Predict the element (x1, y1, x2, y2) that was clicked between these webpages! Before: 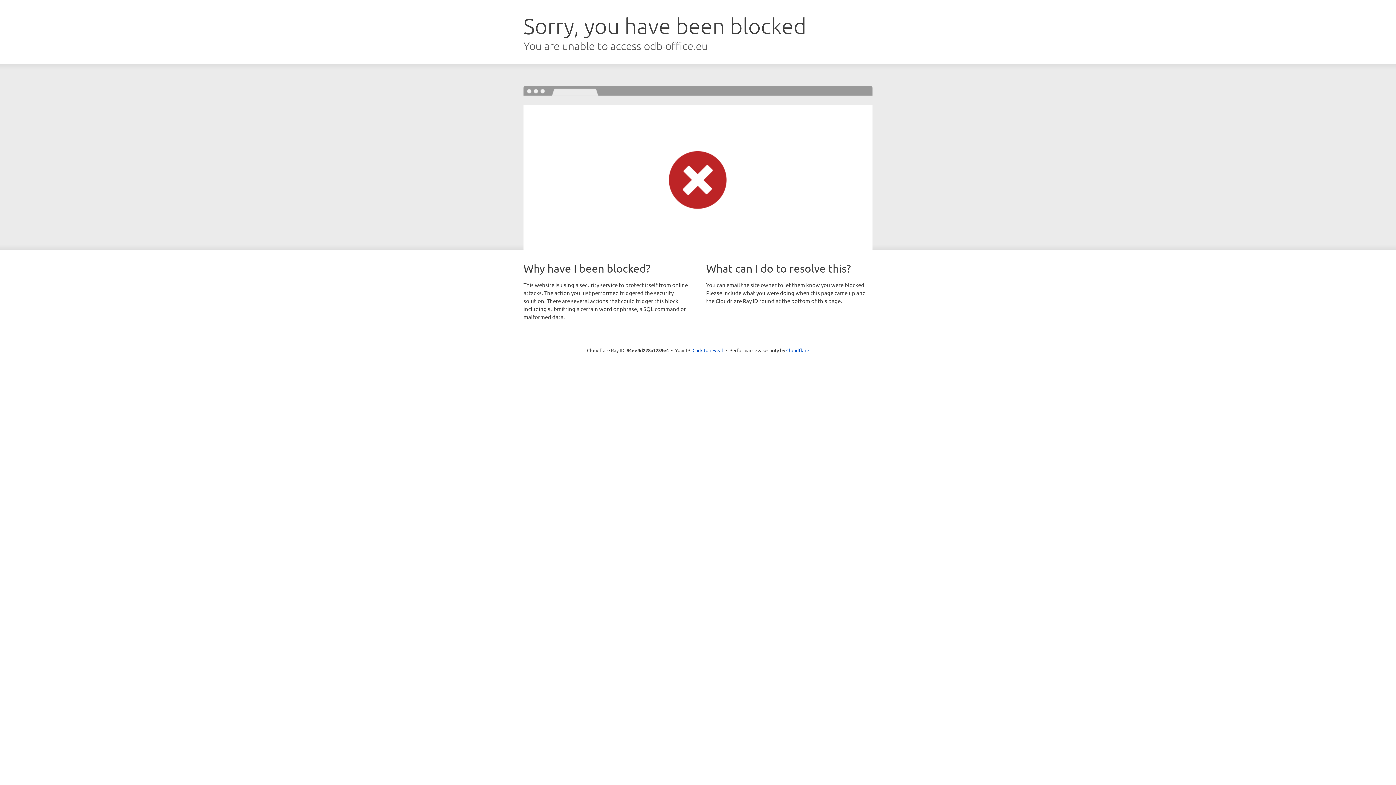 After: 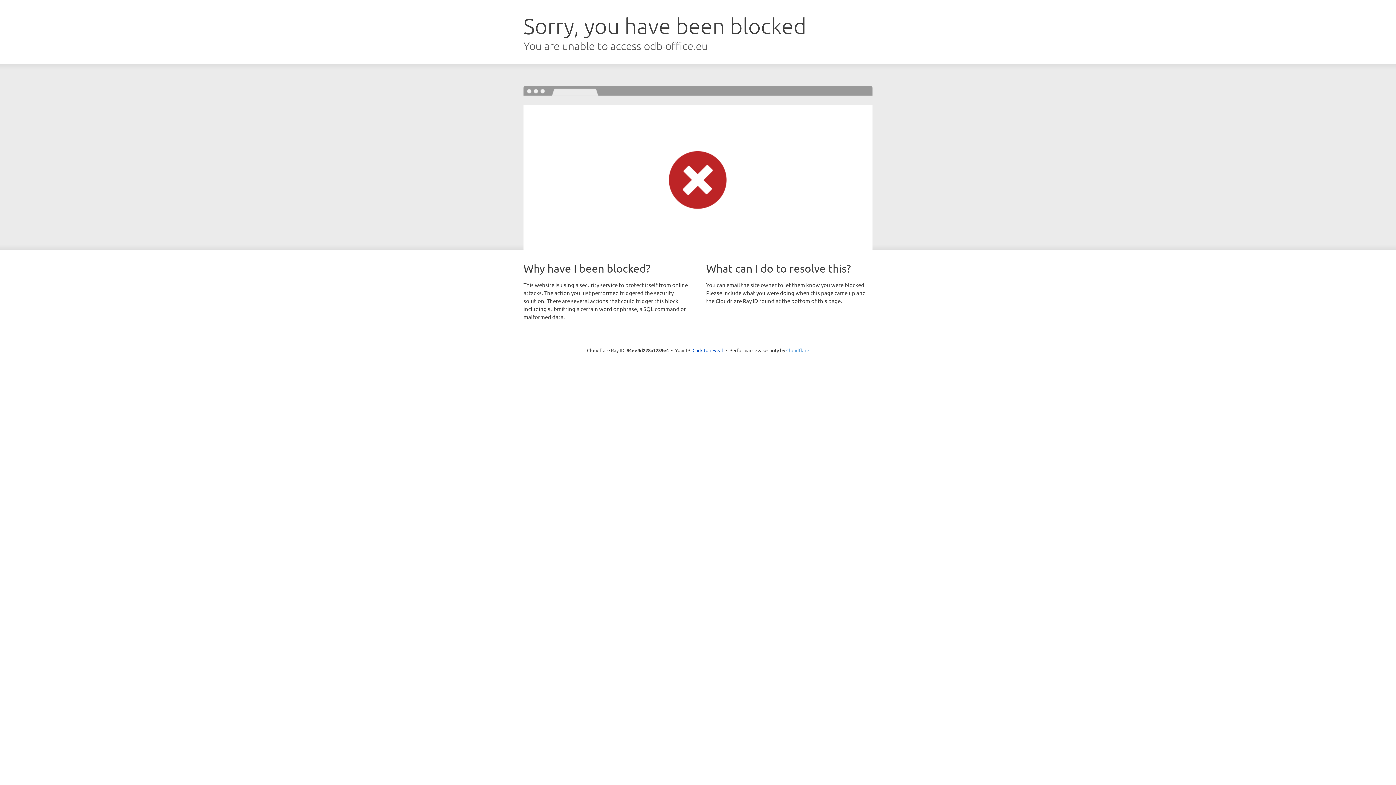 Action: bbox: (786, 347, 809, 353) label: Cloudflare